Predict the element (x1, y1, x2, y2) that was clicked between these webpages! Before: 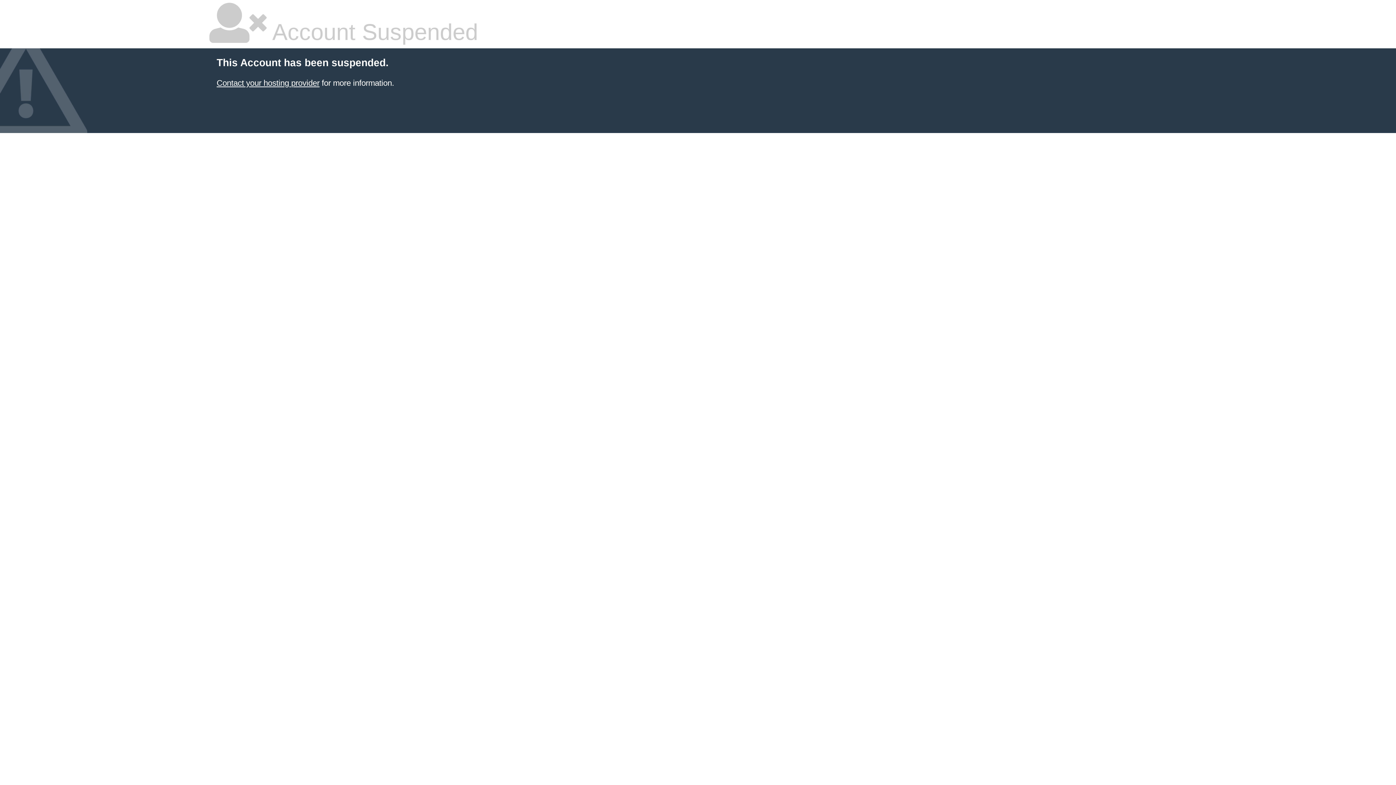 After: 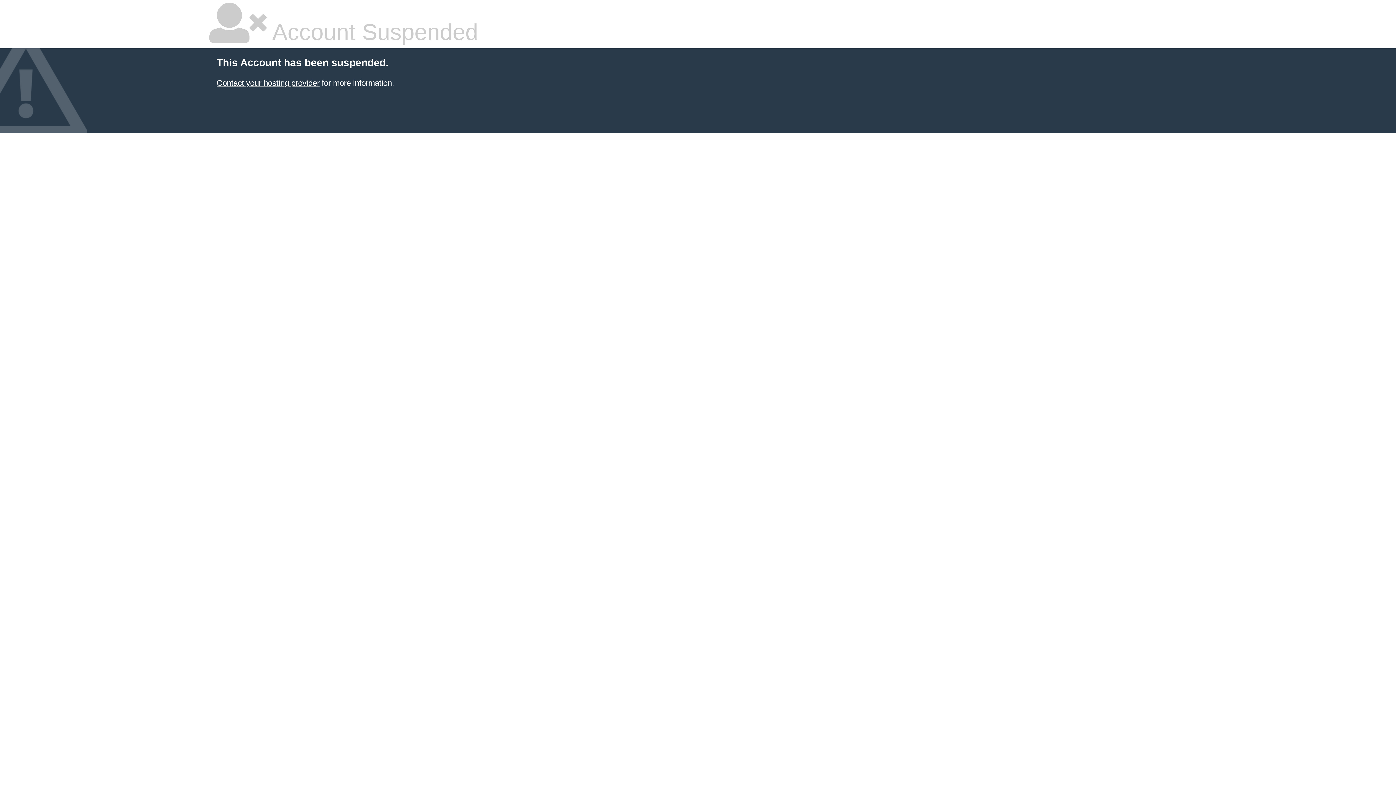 Action: bbox: (216, 78, 319, 87) label: Contact your hosting provider